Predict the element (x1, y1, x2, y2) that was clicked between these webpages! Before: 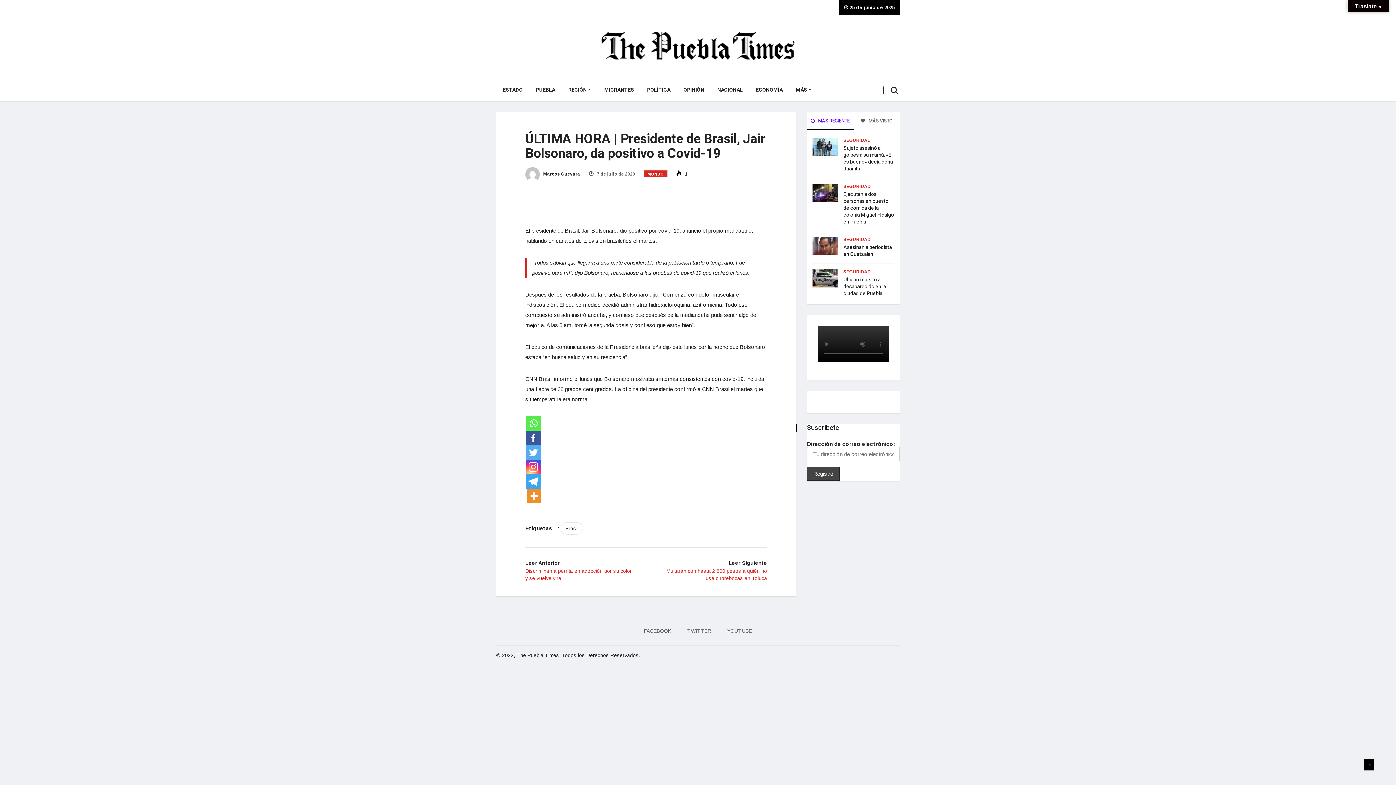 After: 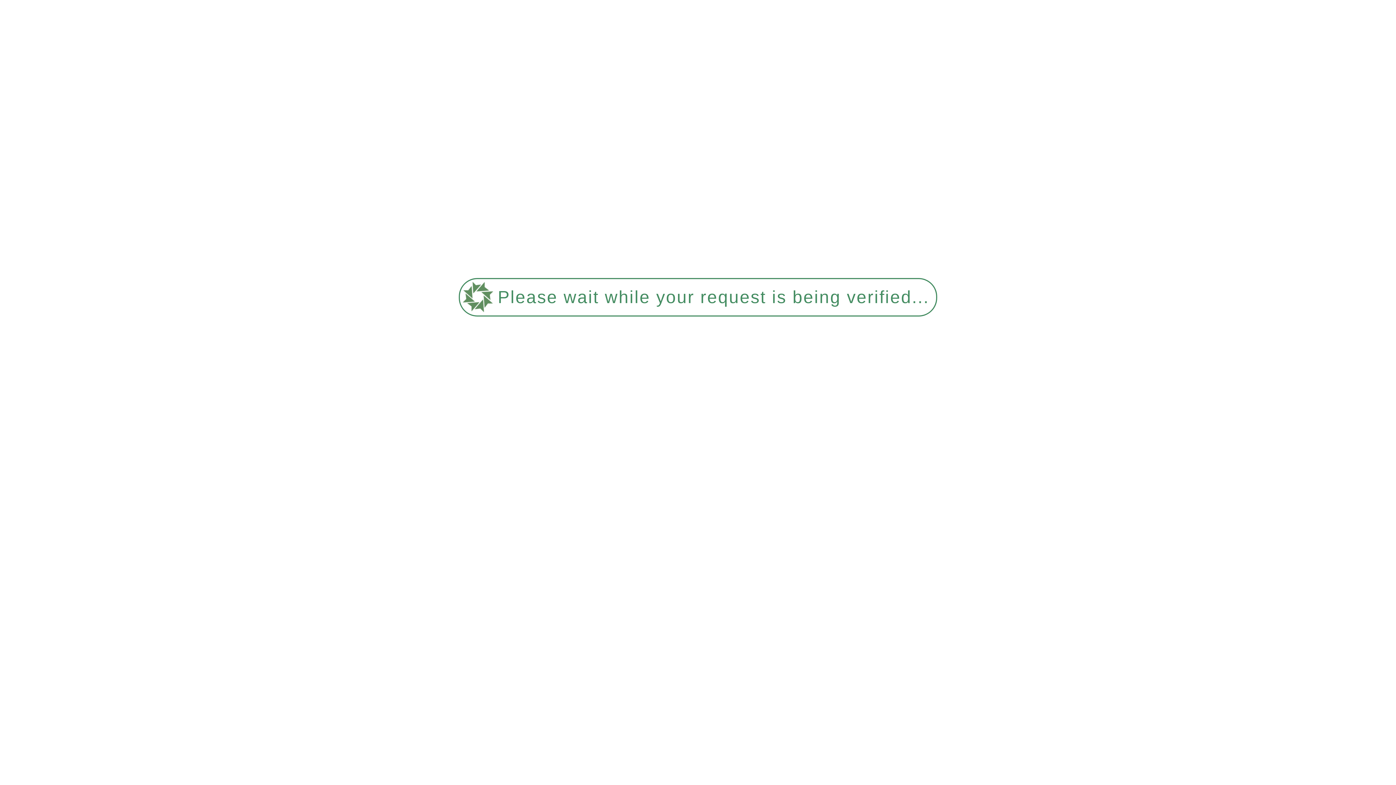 Action: bbox: (644, 170, 667, 177) label: MUNDO